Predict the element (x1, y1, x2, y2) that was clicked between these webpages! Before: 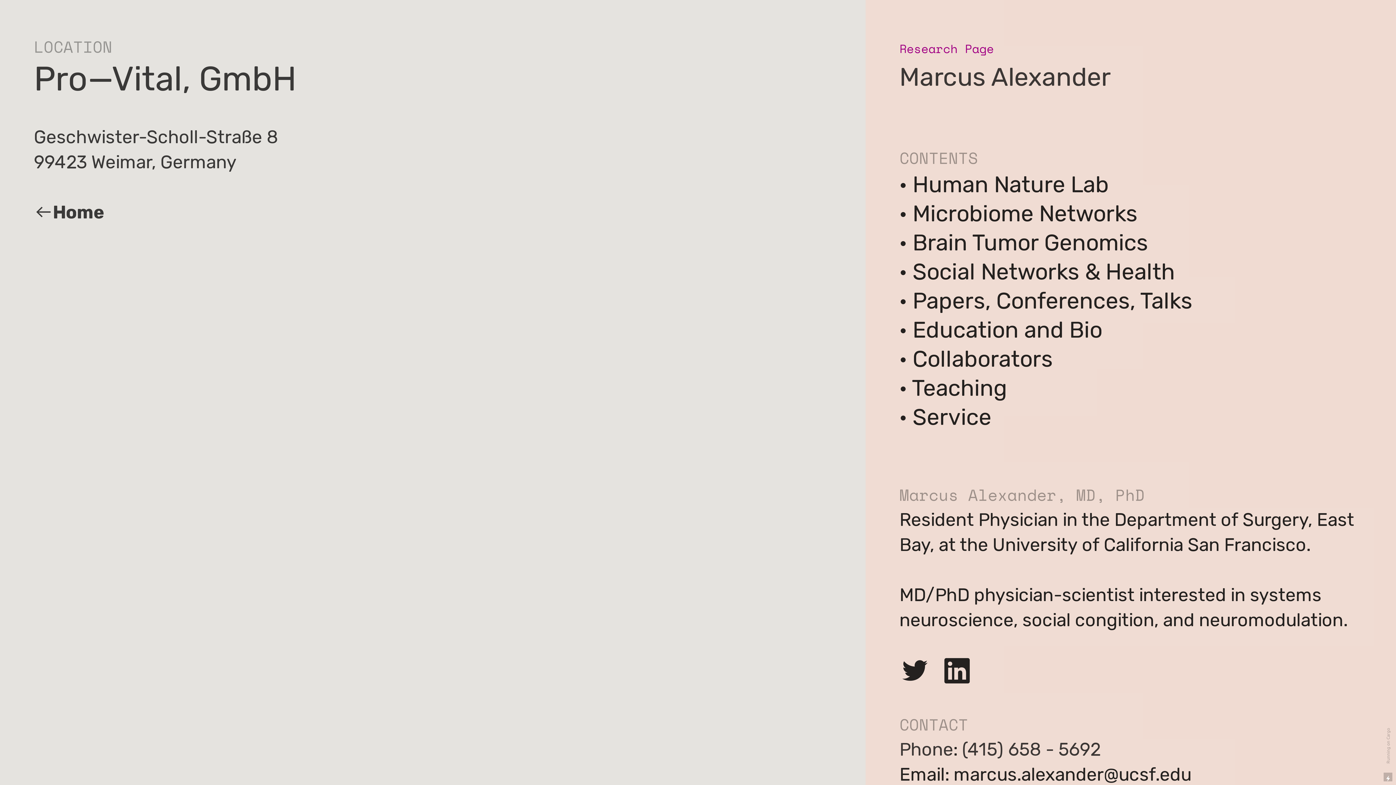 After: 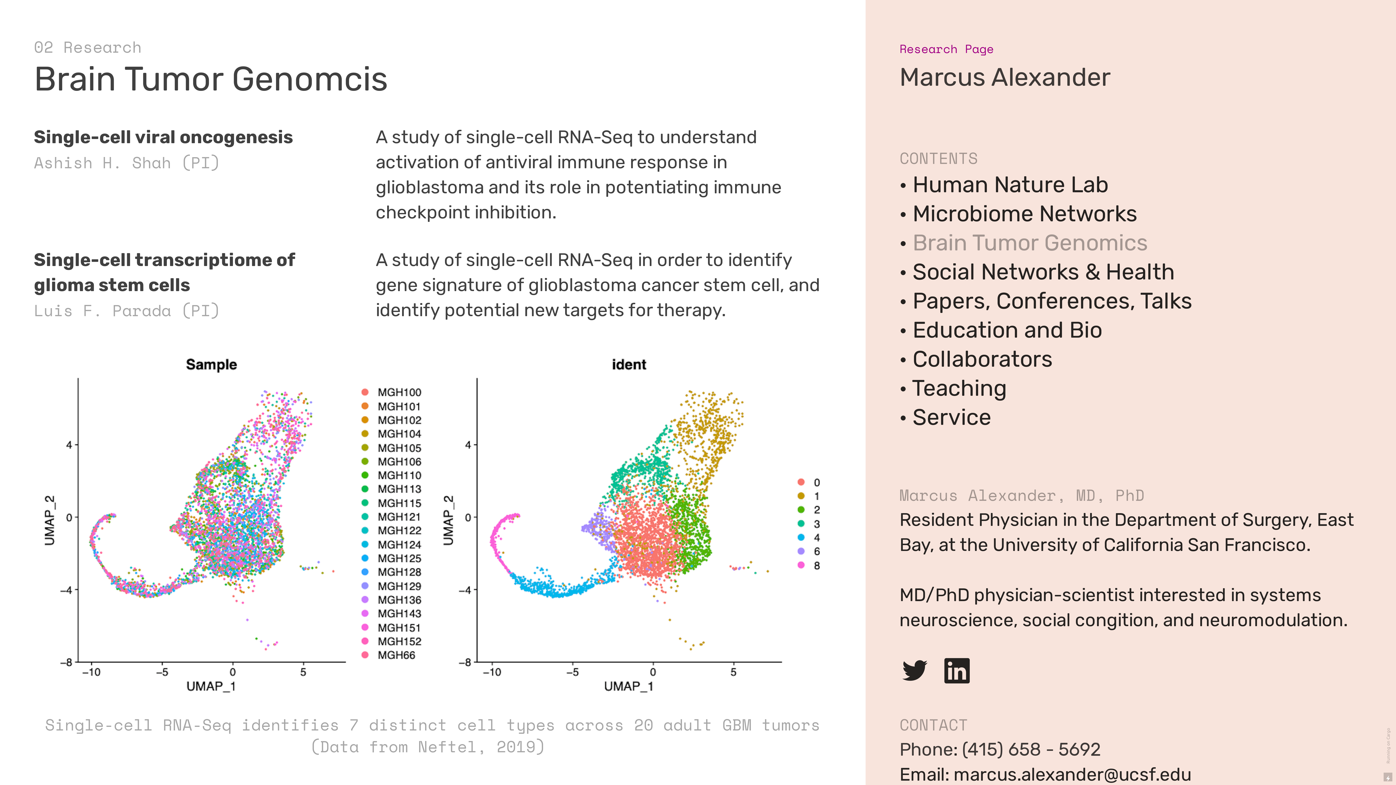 Action: bbox: (912, 229, 1148, 256) label: Brain Tumor Genomics
